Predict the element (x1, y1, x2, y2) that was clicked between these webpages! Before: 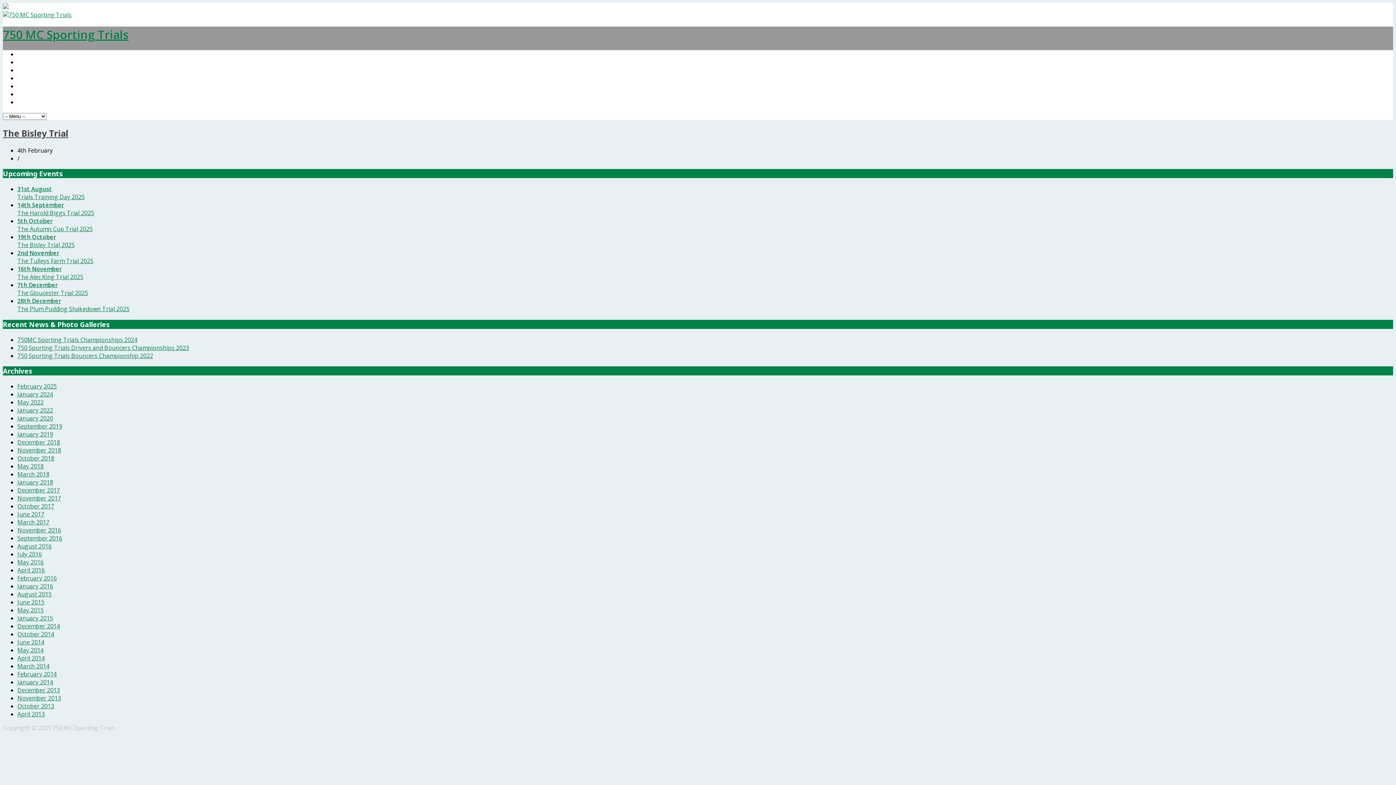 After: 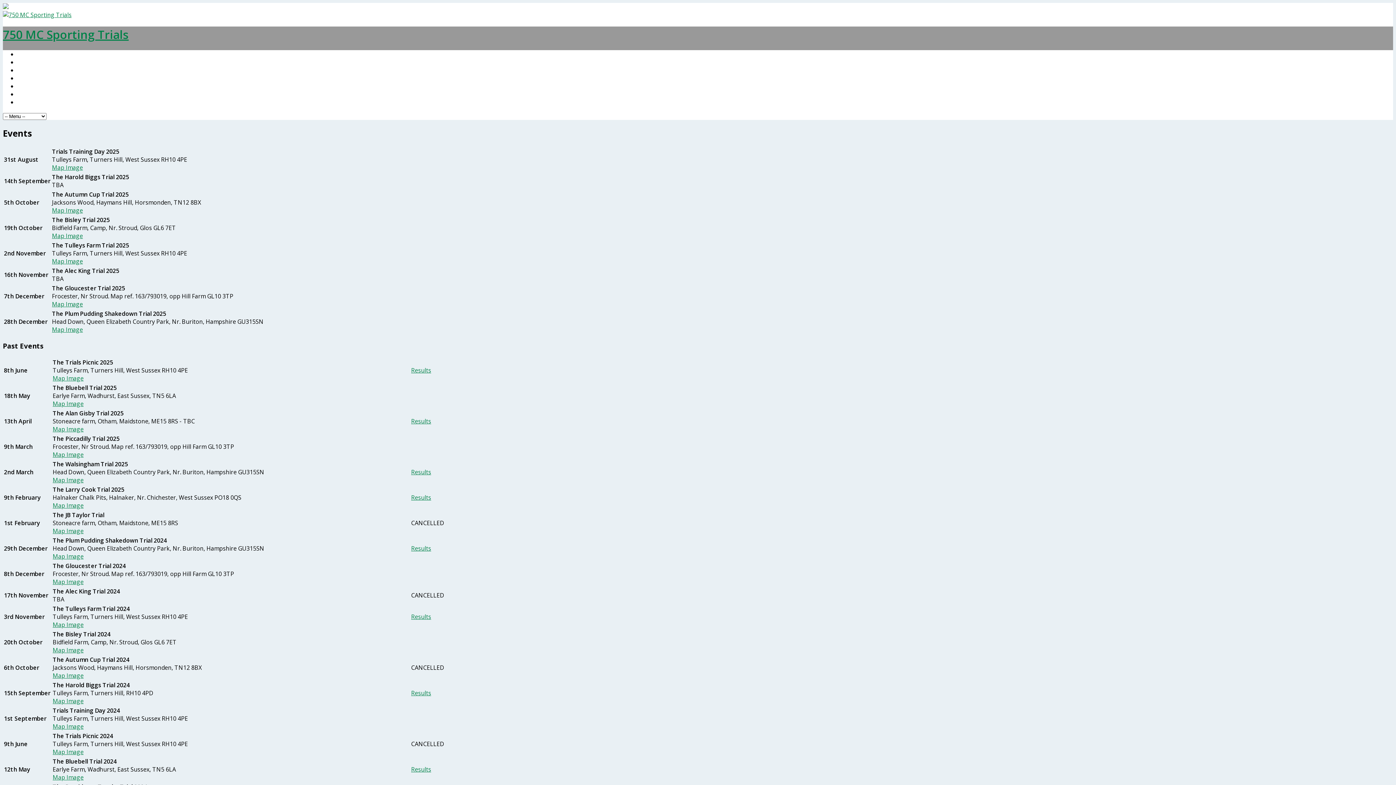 Action: label: 16th November
The Alec King Trial 2025 bbox: (17, 265, 83, 281)